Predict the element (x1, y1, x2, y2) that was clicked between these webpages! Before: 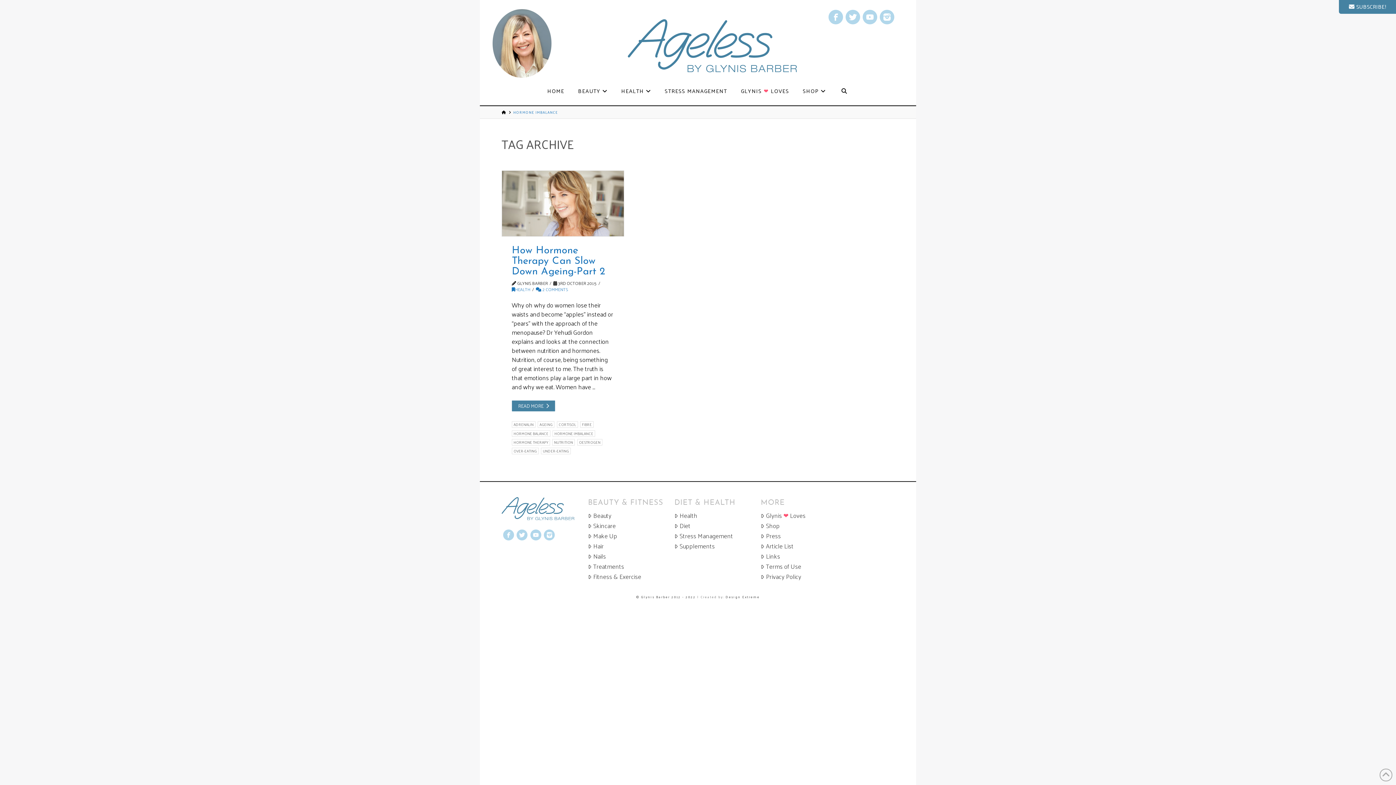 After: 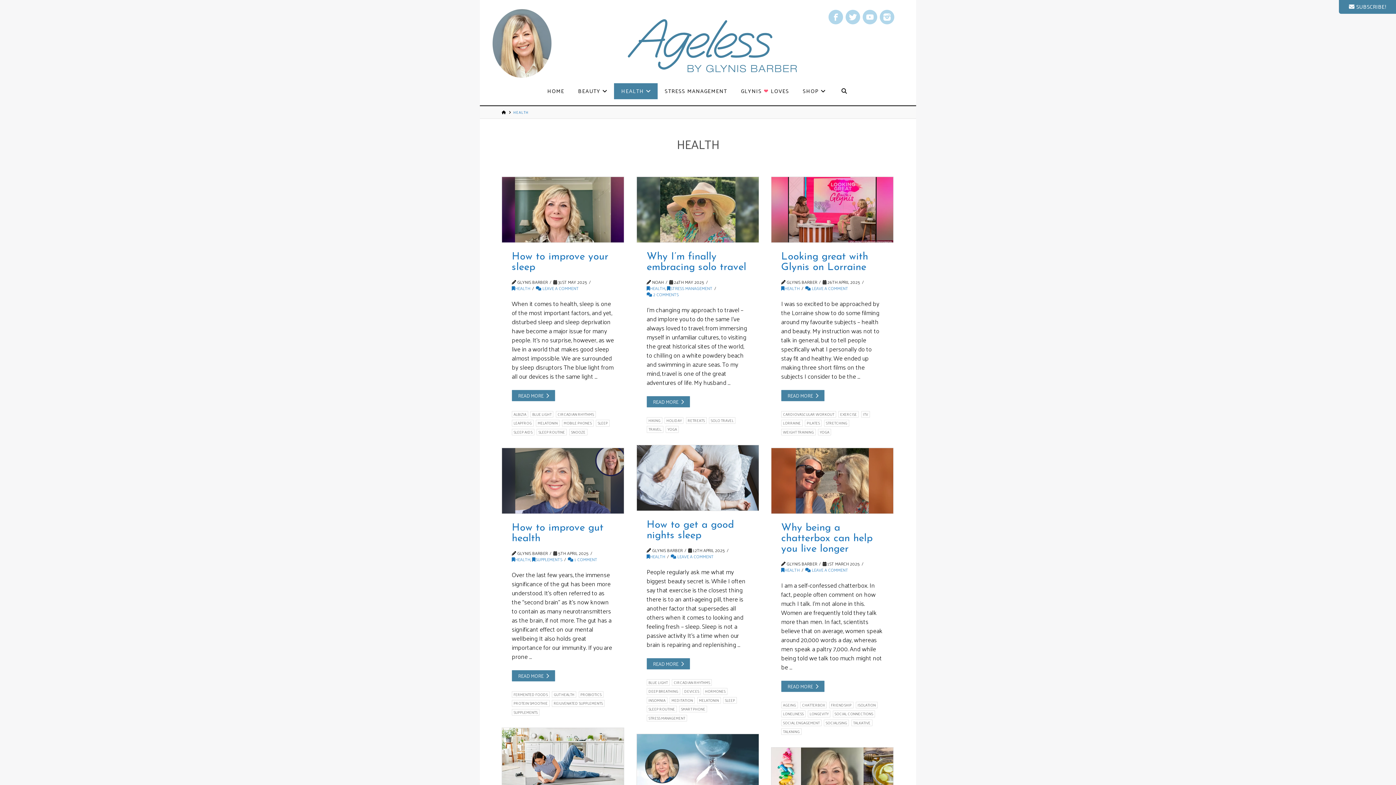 Action: label: HEALTH bbox: (511, 285, 530, 293)